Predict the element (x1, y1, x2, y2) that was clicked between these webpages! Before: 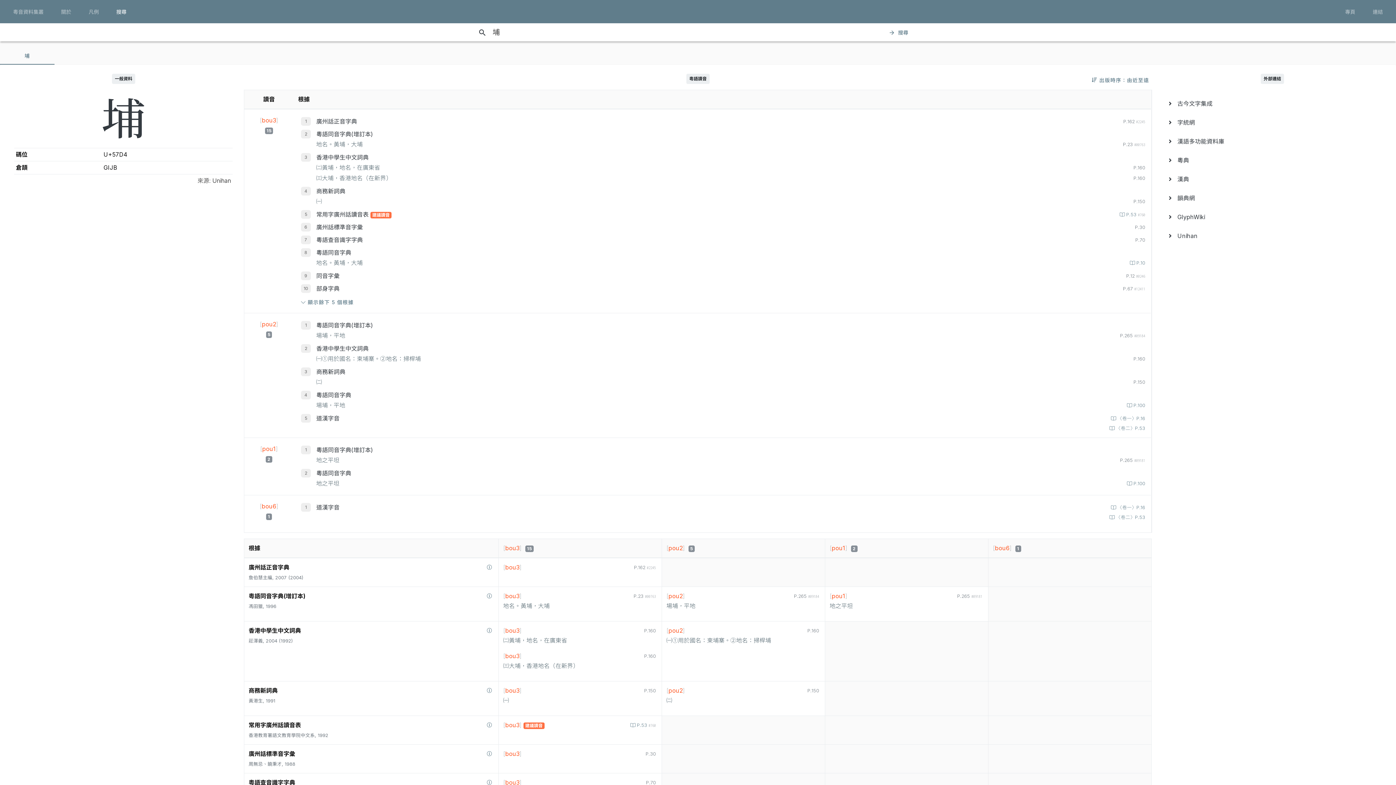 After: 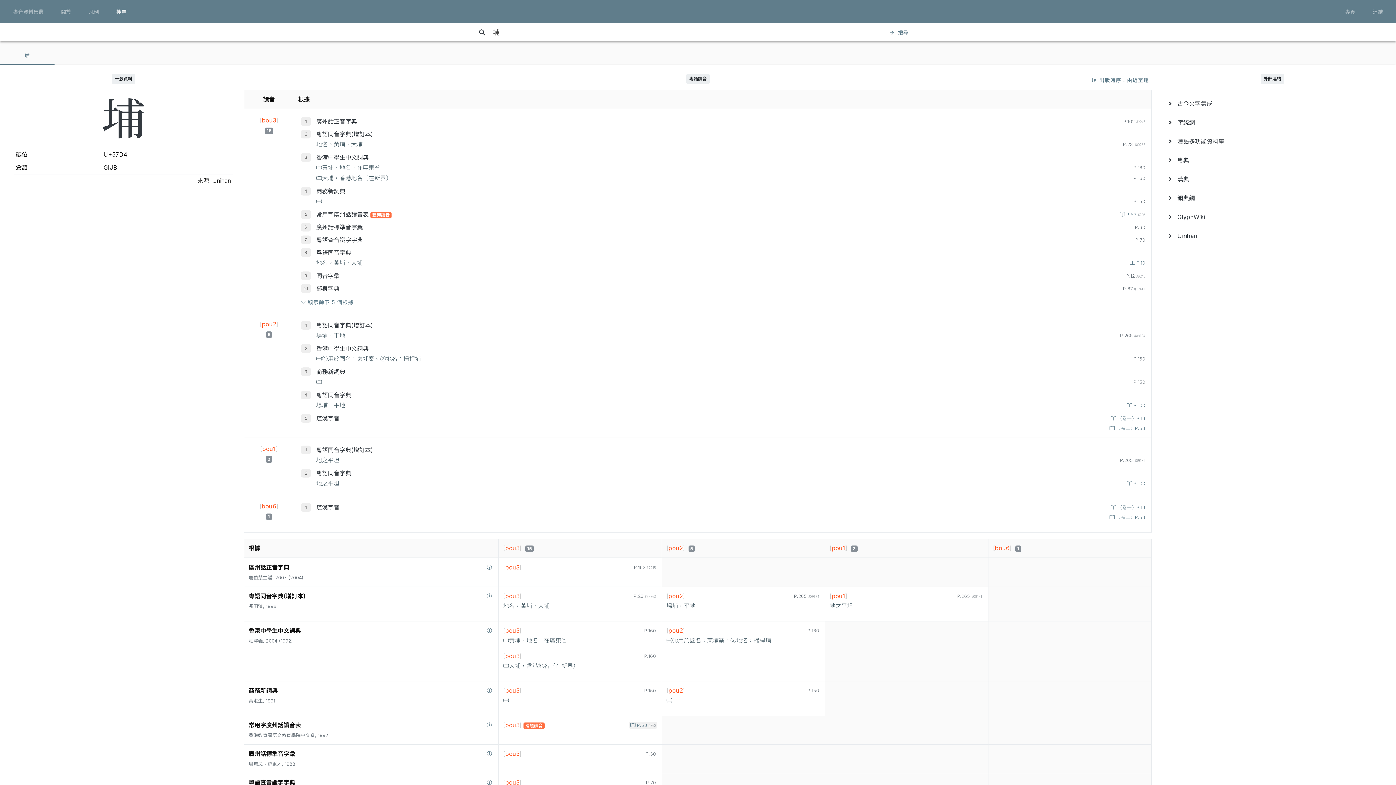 Action: label:  P.53 #760 bbox: (629, 722, 657, 729)